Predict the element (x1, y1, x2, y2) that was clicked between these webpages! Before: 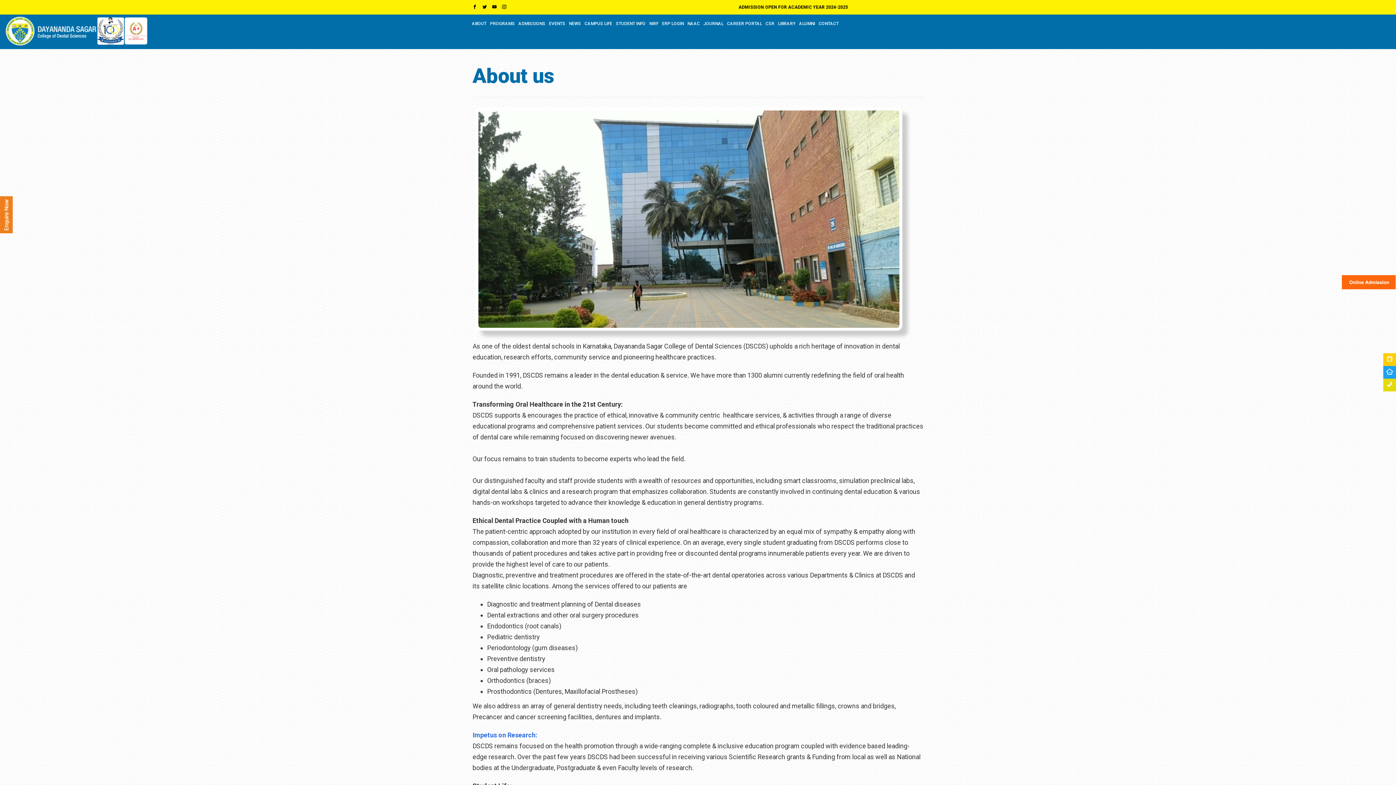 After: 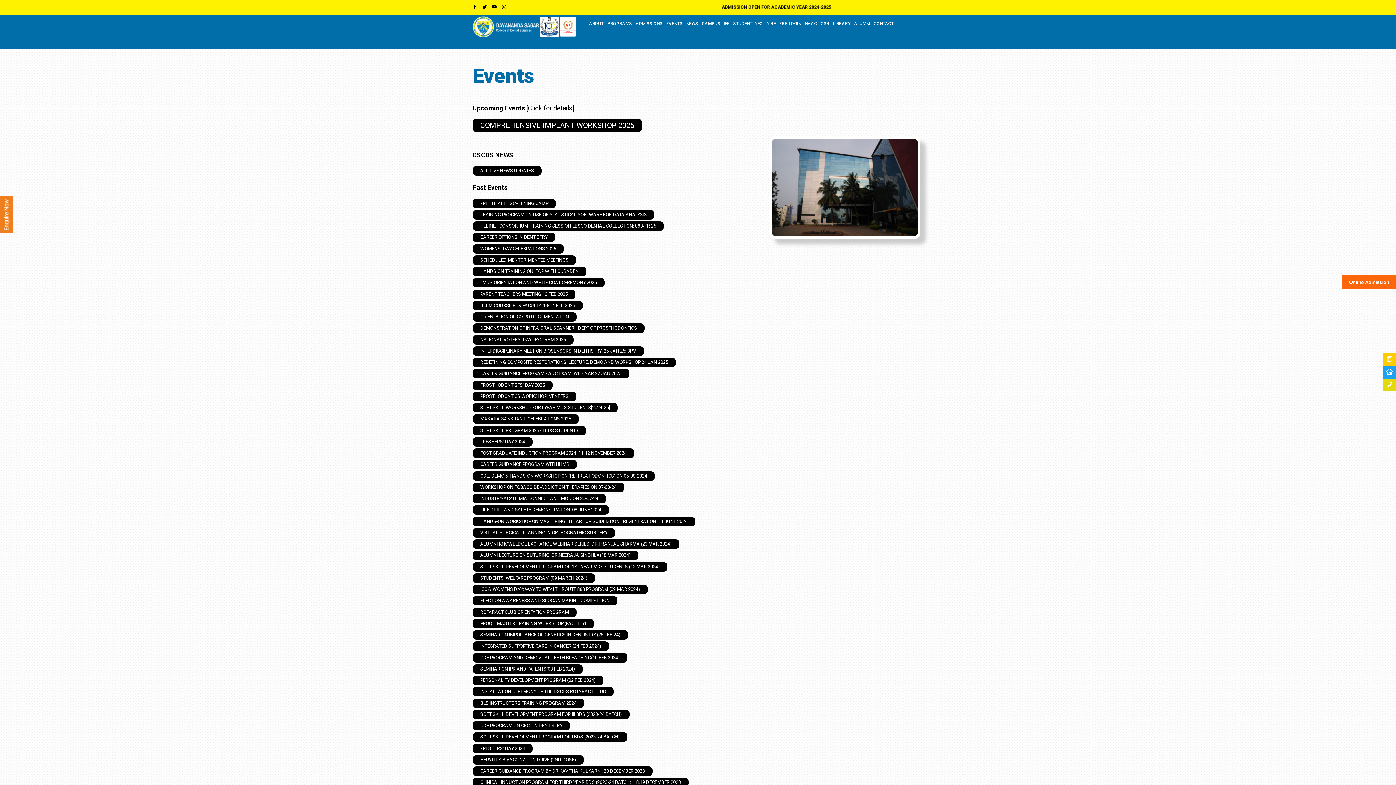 Action: label: EVENTS bbox: (547, 10, 566, 37)